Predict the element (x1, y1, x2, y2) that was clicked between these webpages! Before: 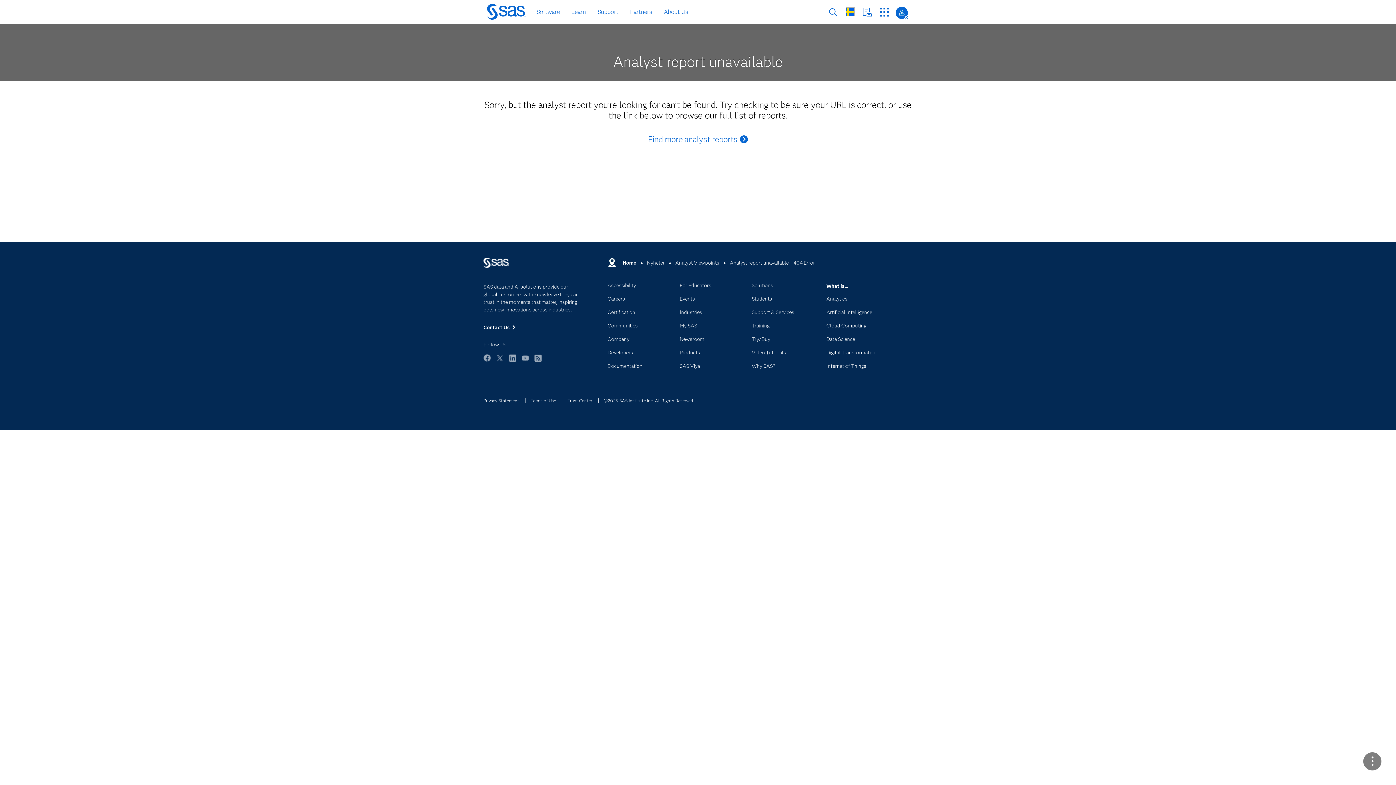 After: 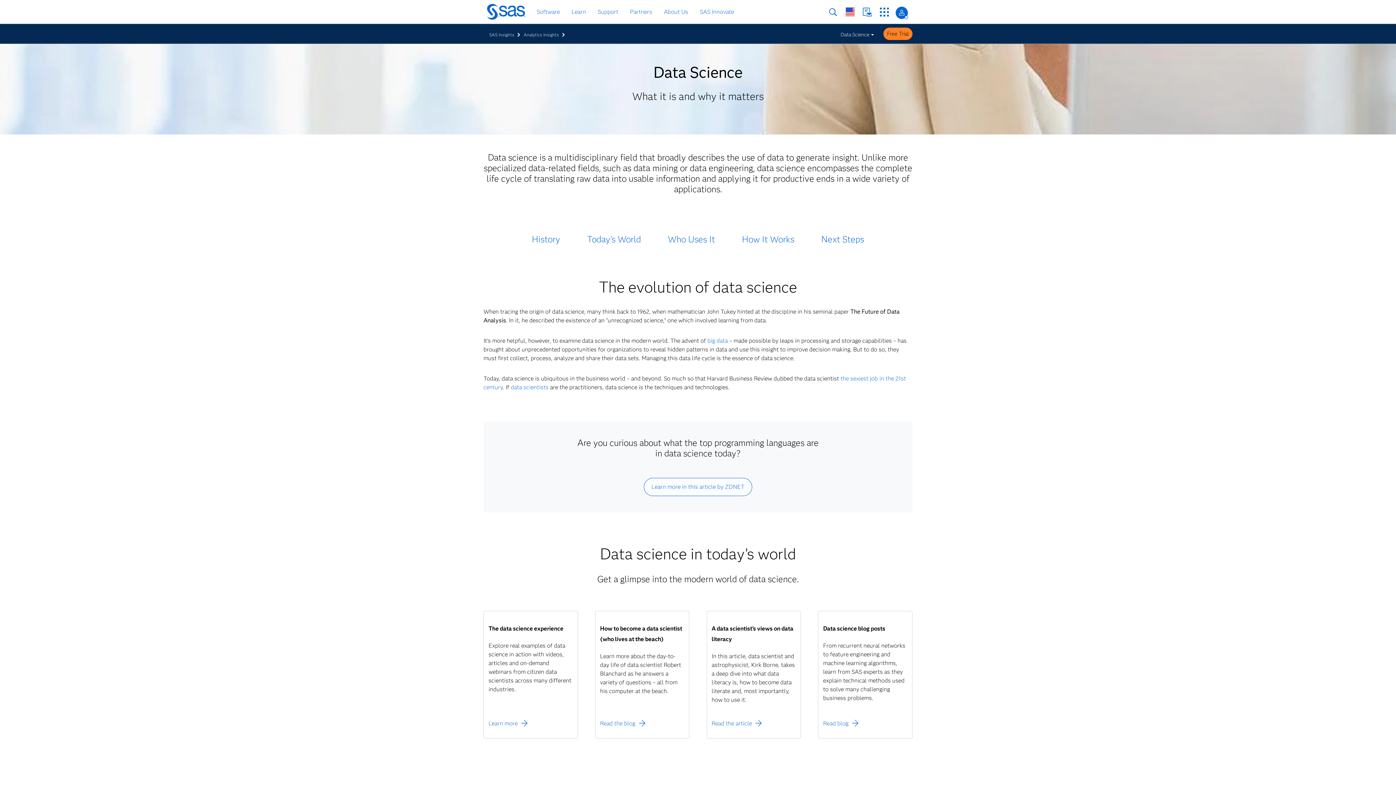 Action: bbox: (826, 337, 912, 348) label: Data Science